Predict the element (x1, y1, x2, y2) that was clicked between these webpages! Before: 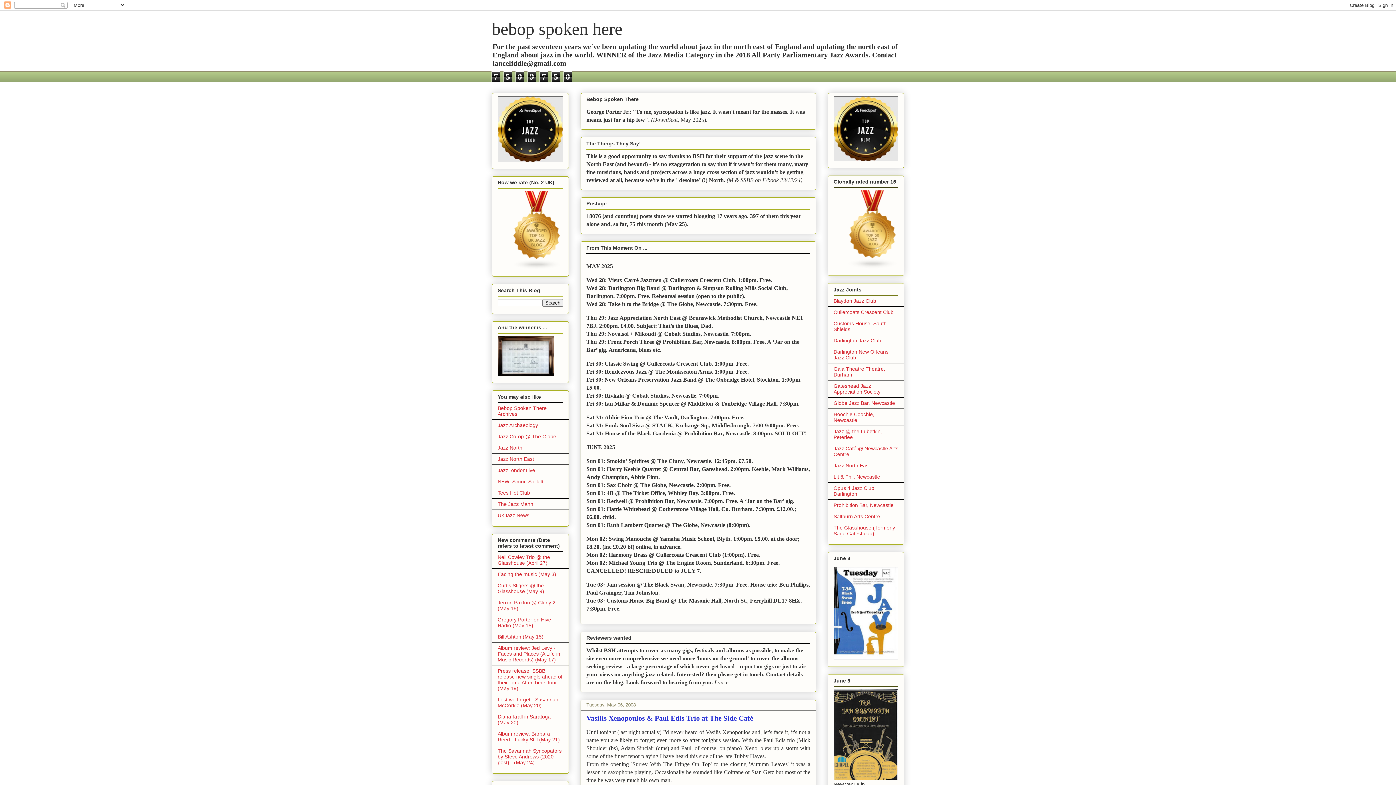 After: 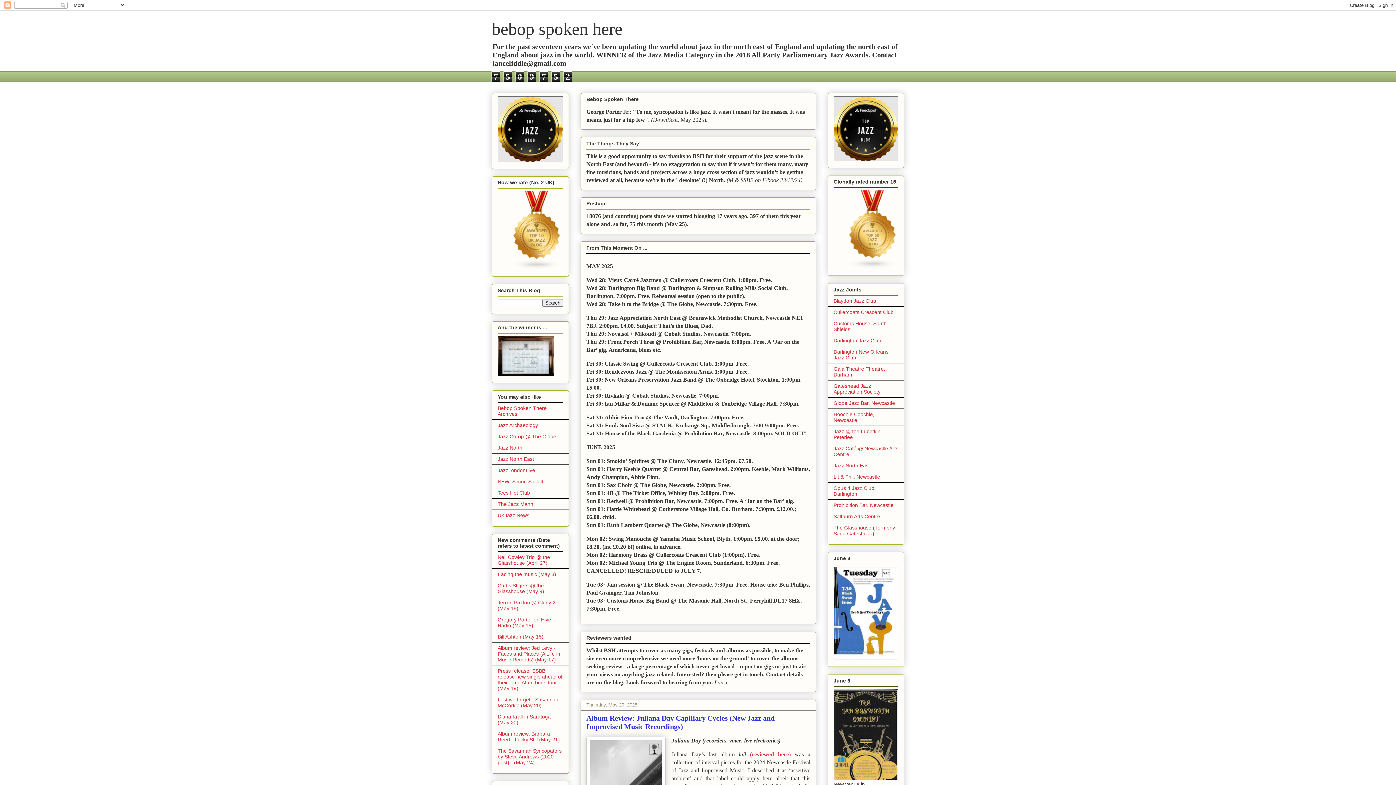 Action: bbox: (492, 19, 622, 38) label: bebop spoken here